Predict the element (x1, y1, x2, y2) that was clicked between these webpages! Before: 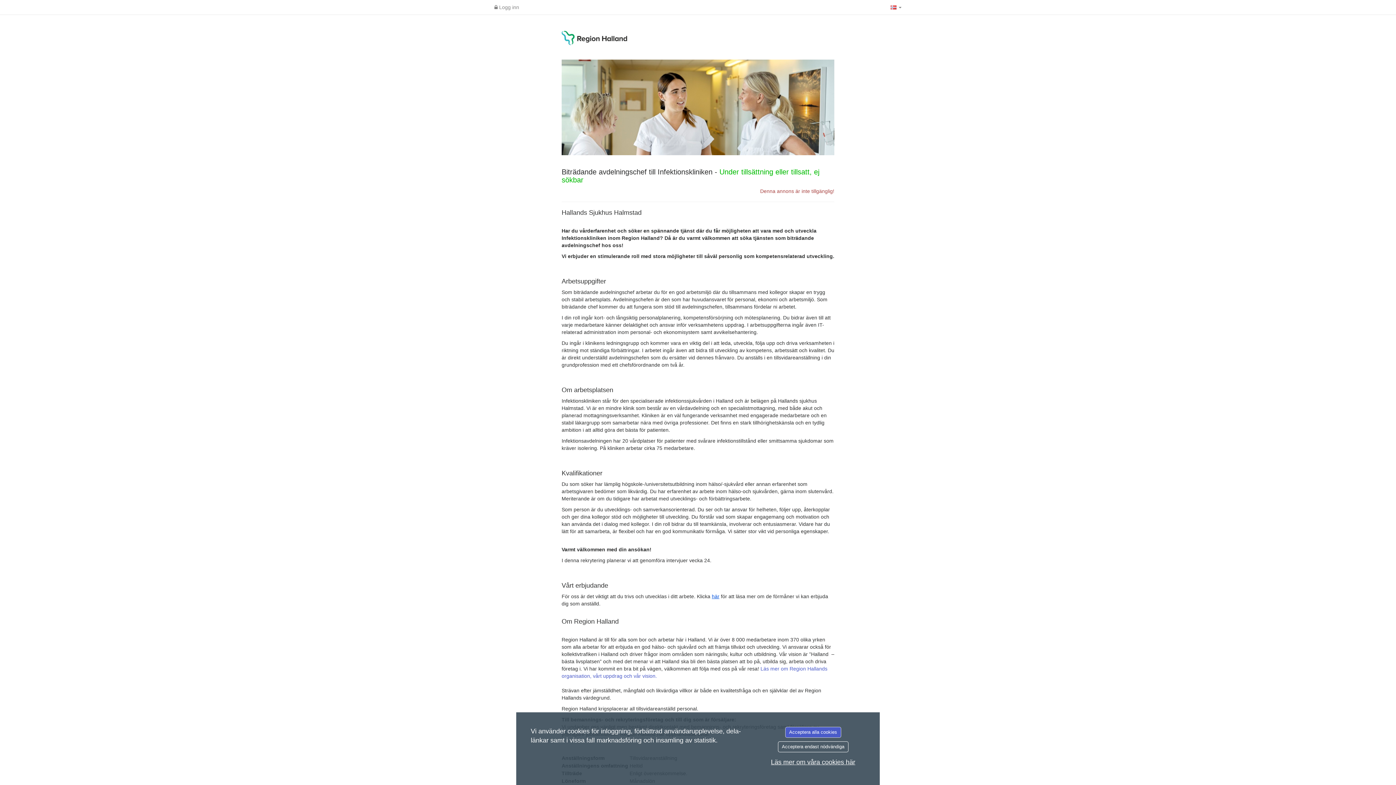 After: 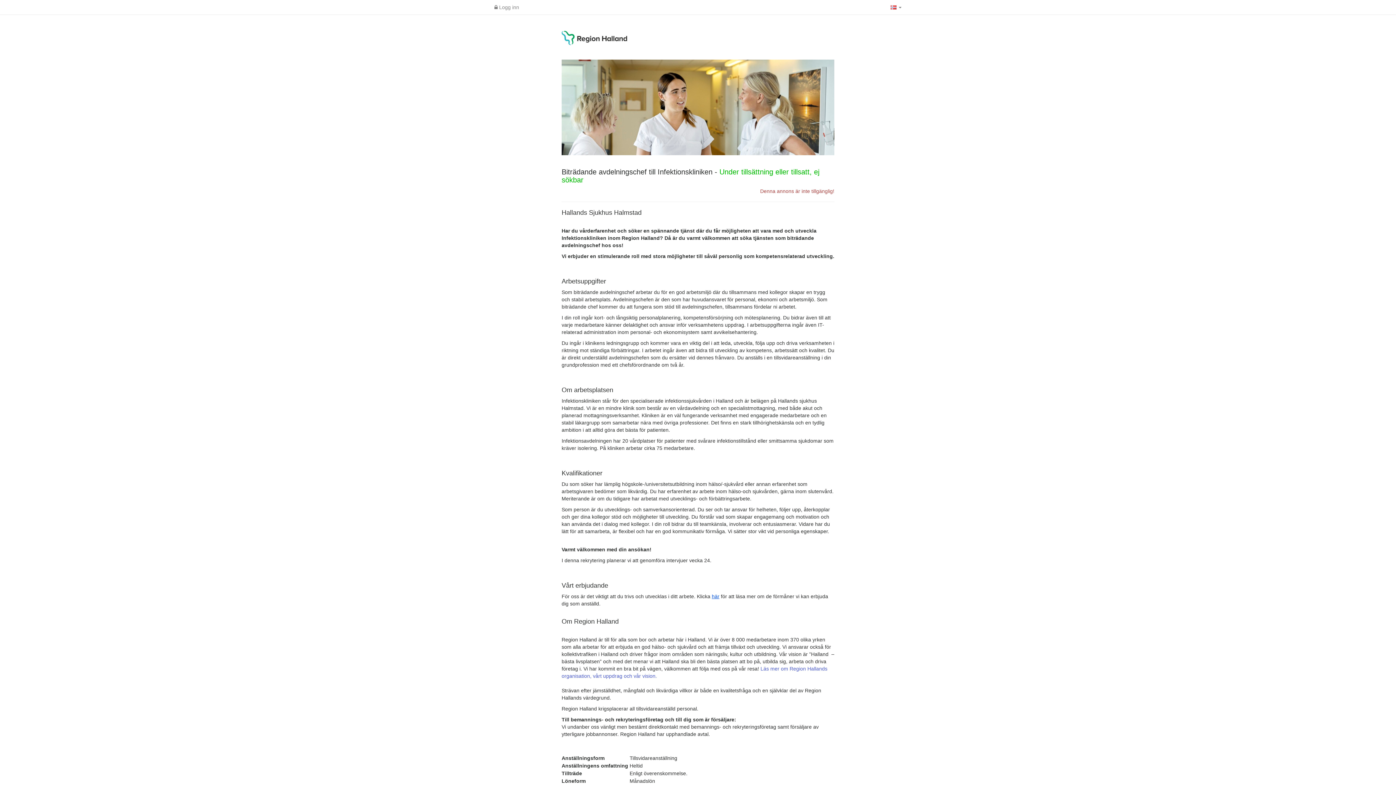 Action: label: Acceptera endast nödvändiga bbox: (778, 741, 848, 752)